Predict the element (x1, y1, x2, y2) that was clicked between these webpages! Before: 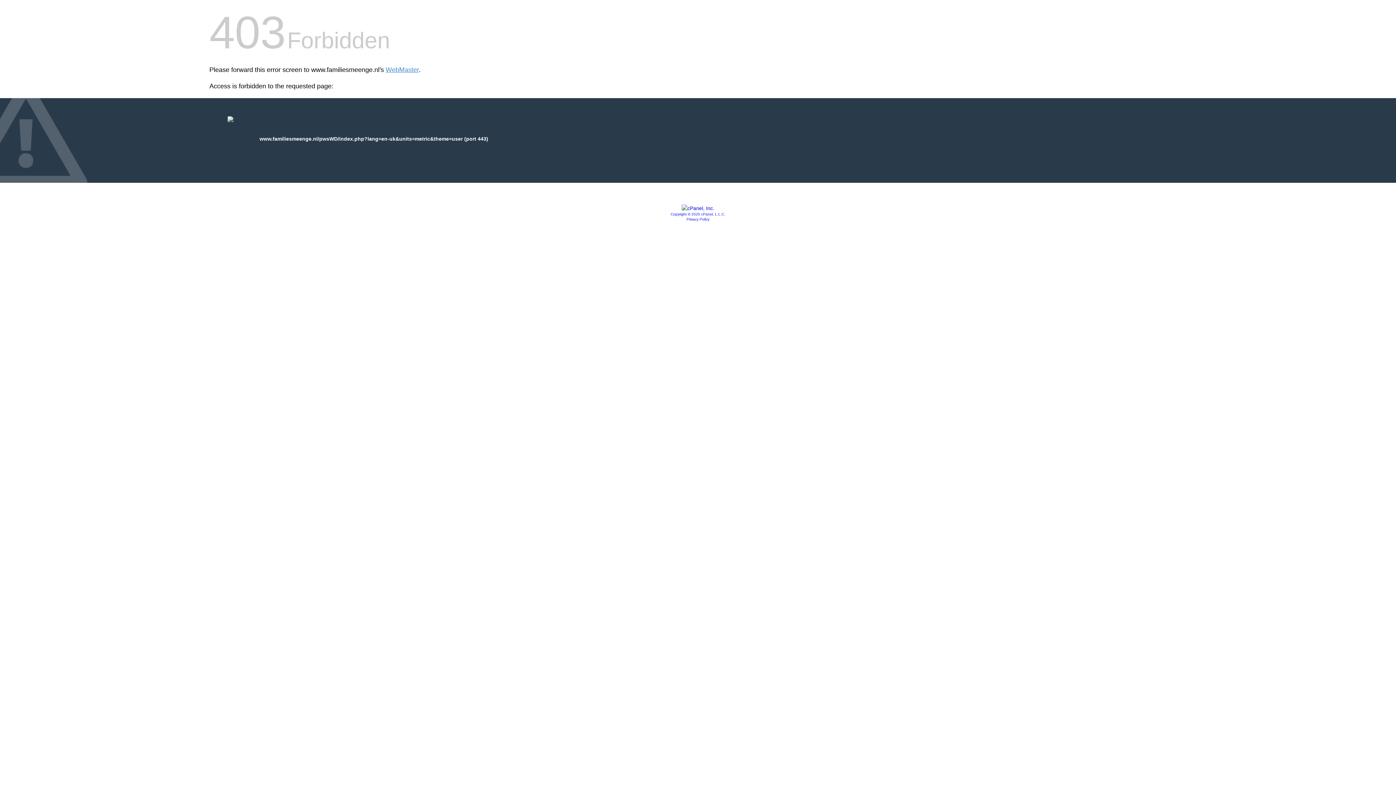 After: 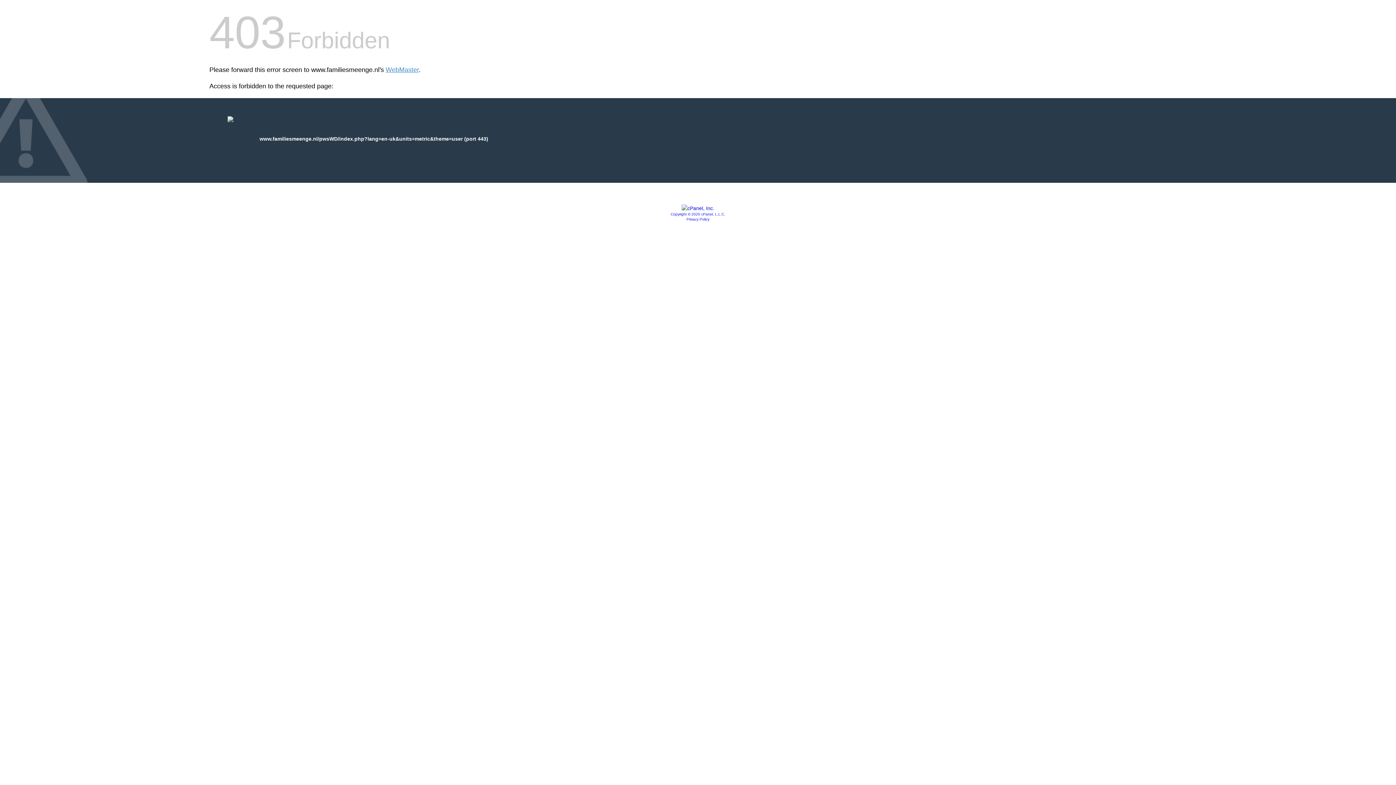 Action: bbox: (686, 217, 709, 221) label: Privacy Policy